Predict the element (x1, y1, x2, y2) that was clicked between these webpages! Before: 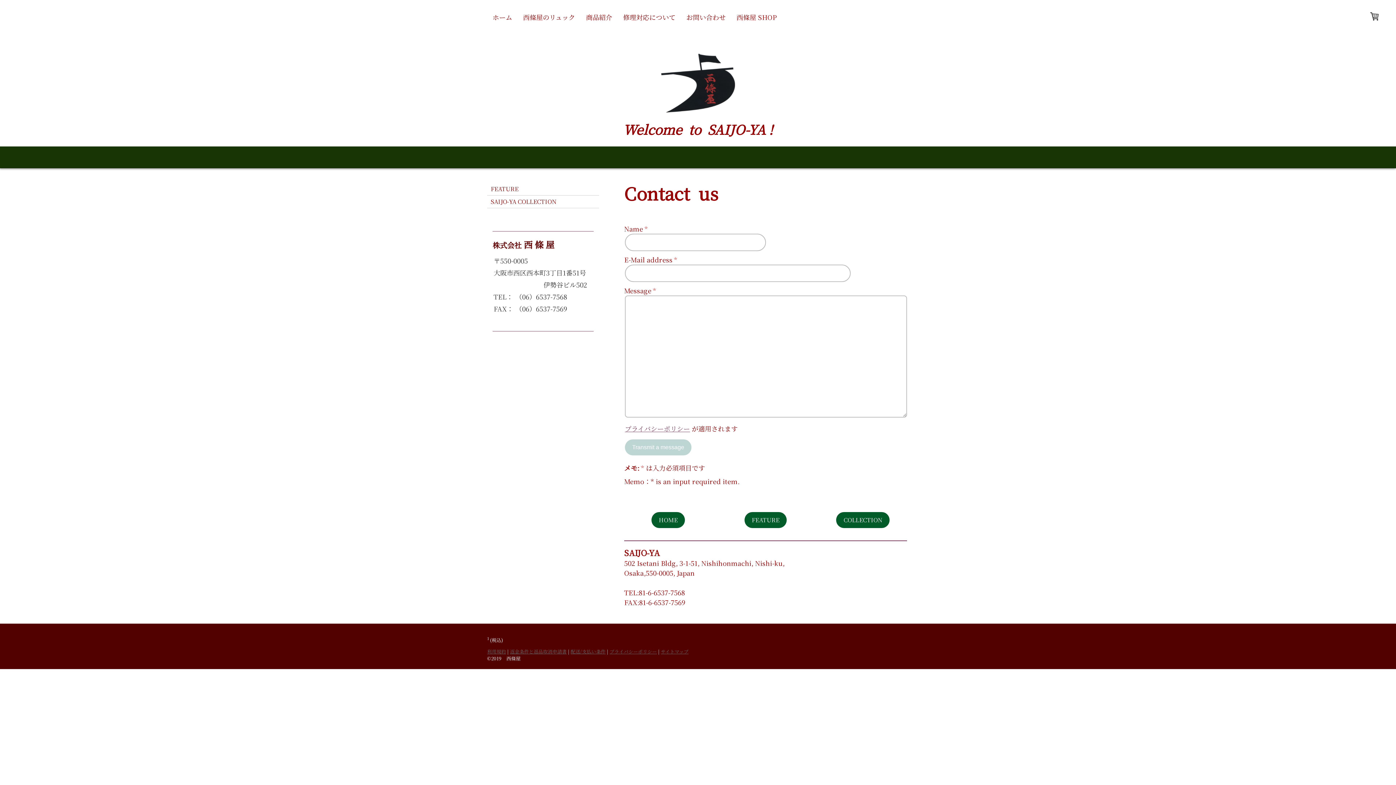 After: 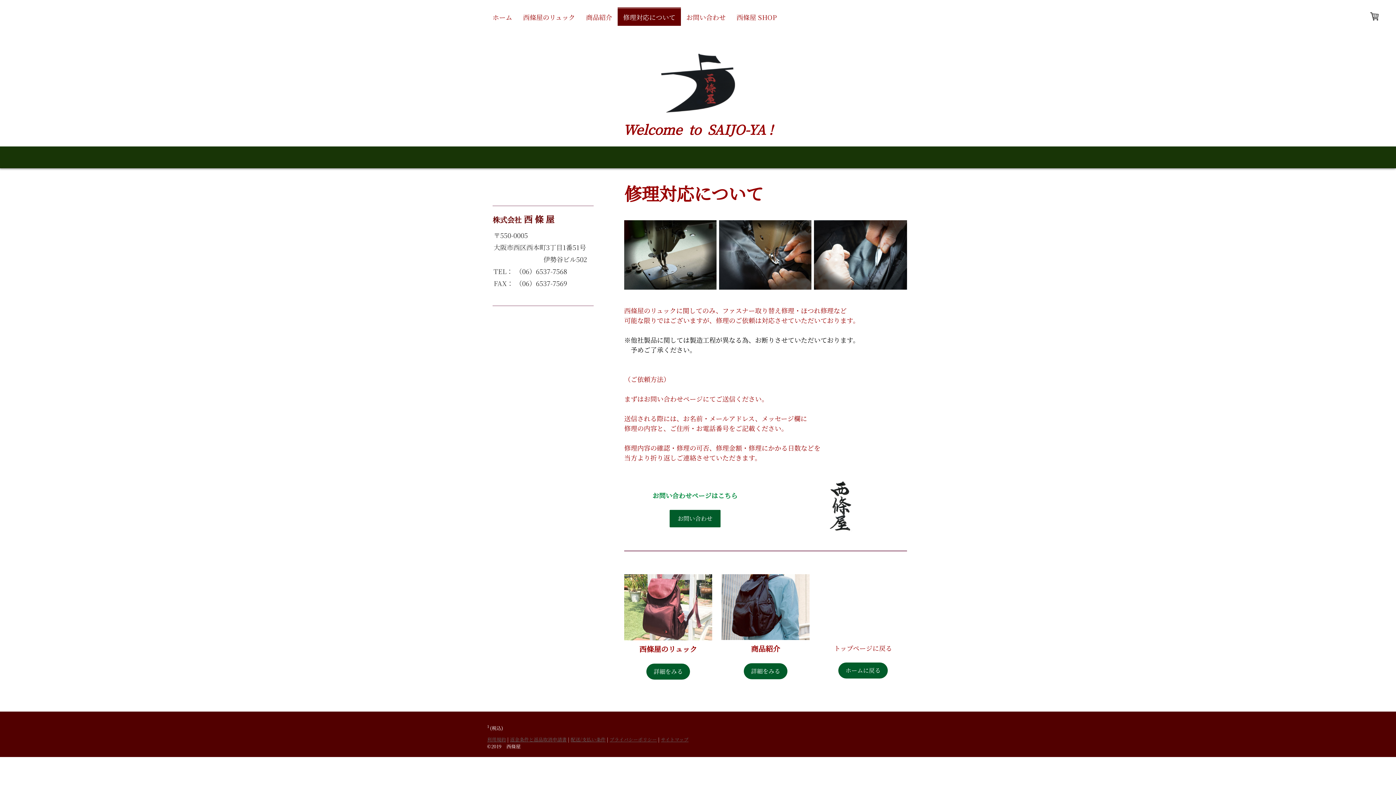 Action: label: 修理対応について bbox: (617, 7, 681, 25)